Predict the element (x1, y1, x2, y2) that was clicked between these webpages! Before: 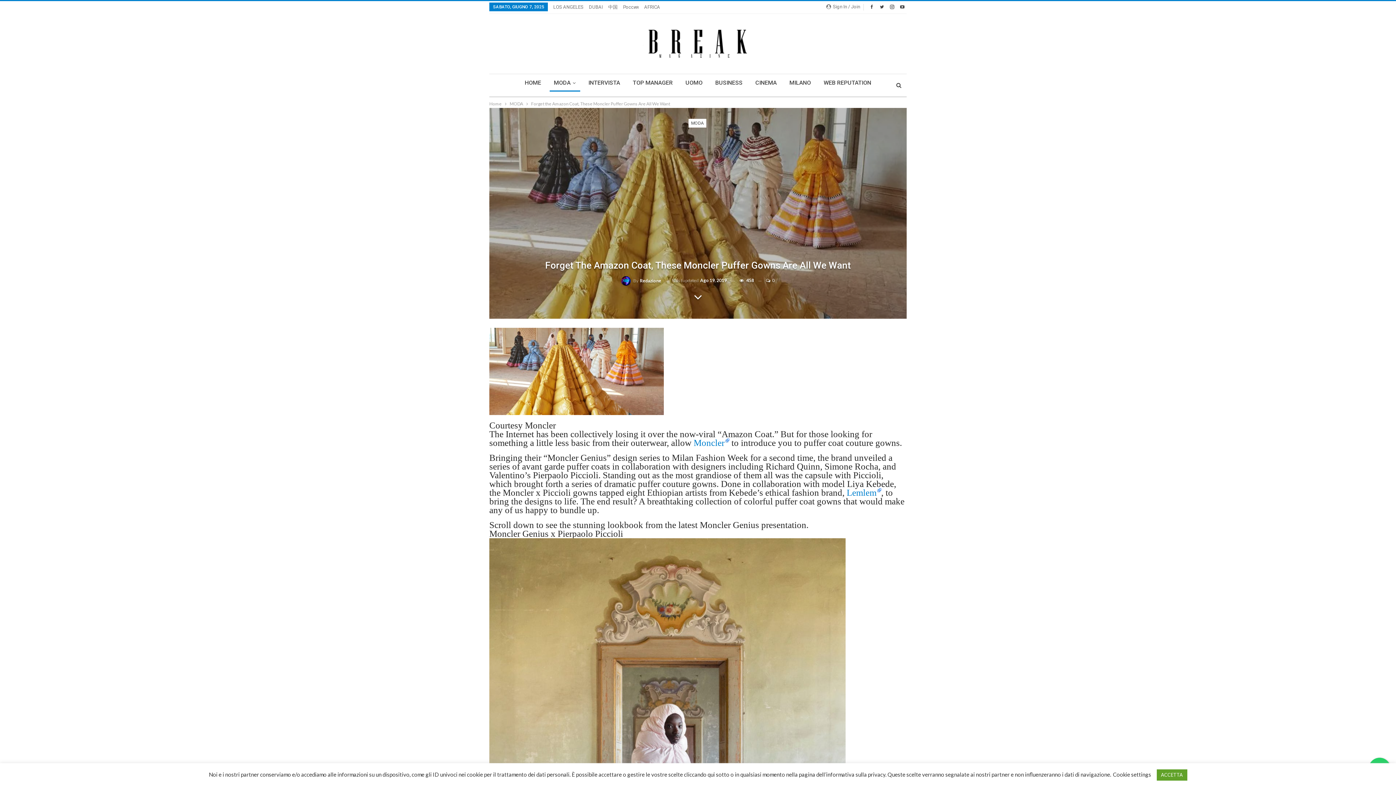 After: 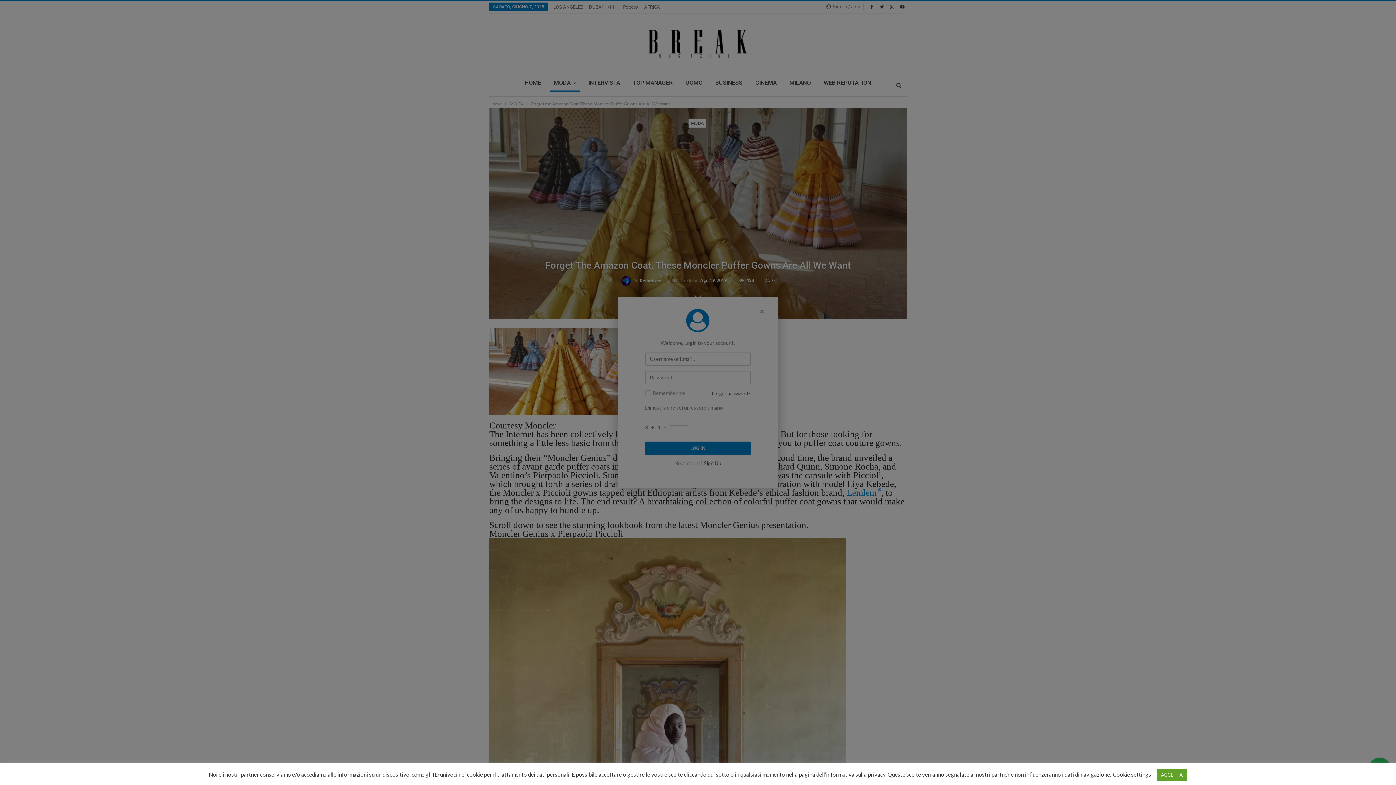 Action: label:  Sign In / Join bbox: (826, 2, 863, 11)